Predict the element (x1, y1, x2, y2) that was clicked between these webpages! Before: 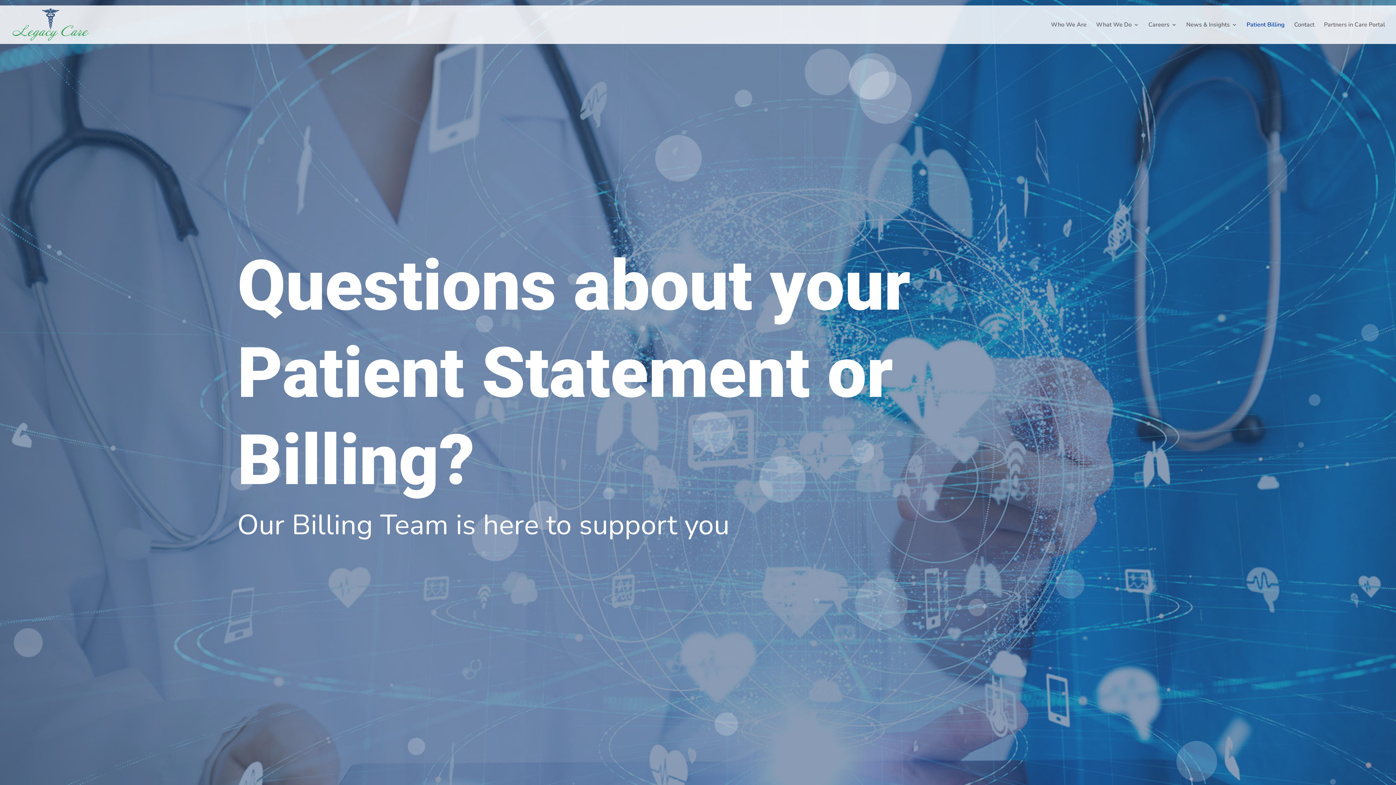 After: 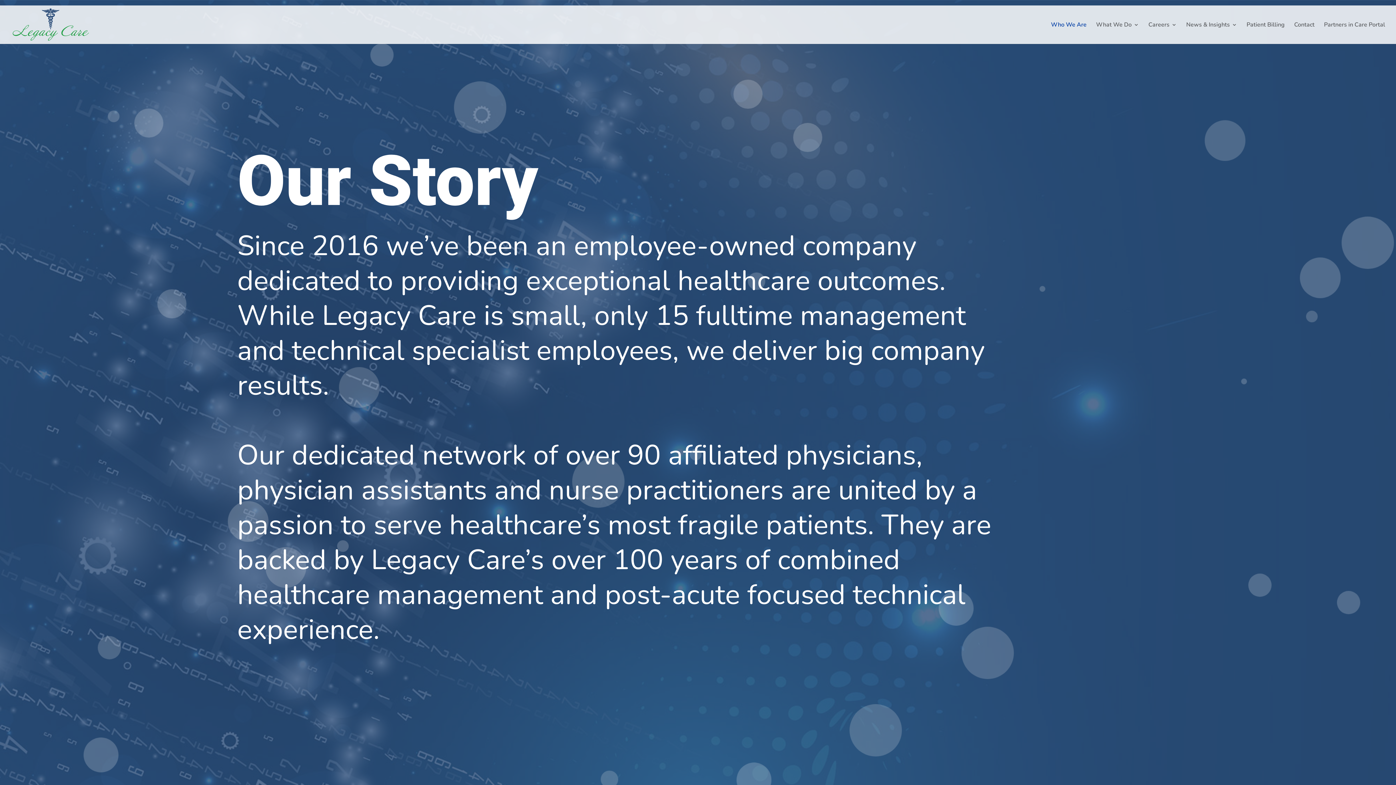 Action: label: Who We Are bbox: (1051, 22, 1086, 44)